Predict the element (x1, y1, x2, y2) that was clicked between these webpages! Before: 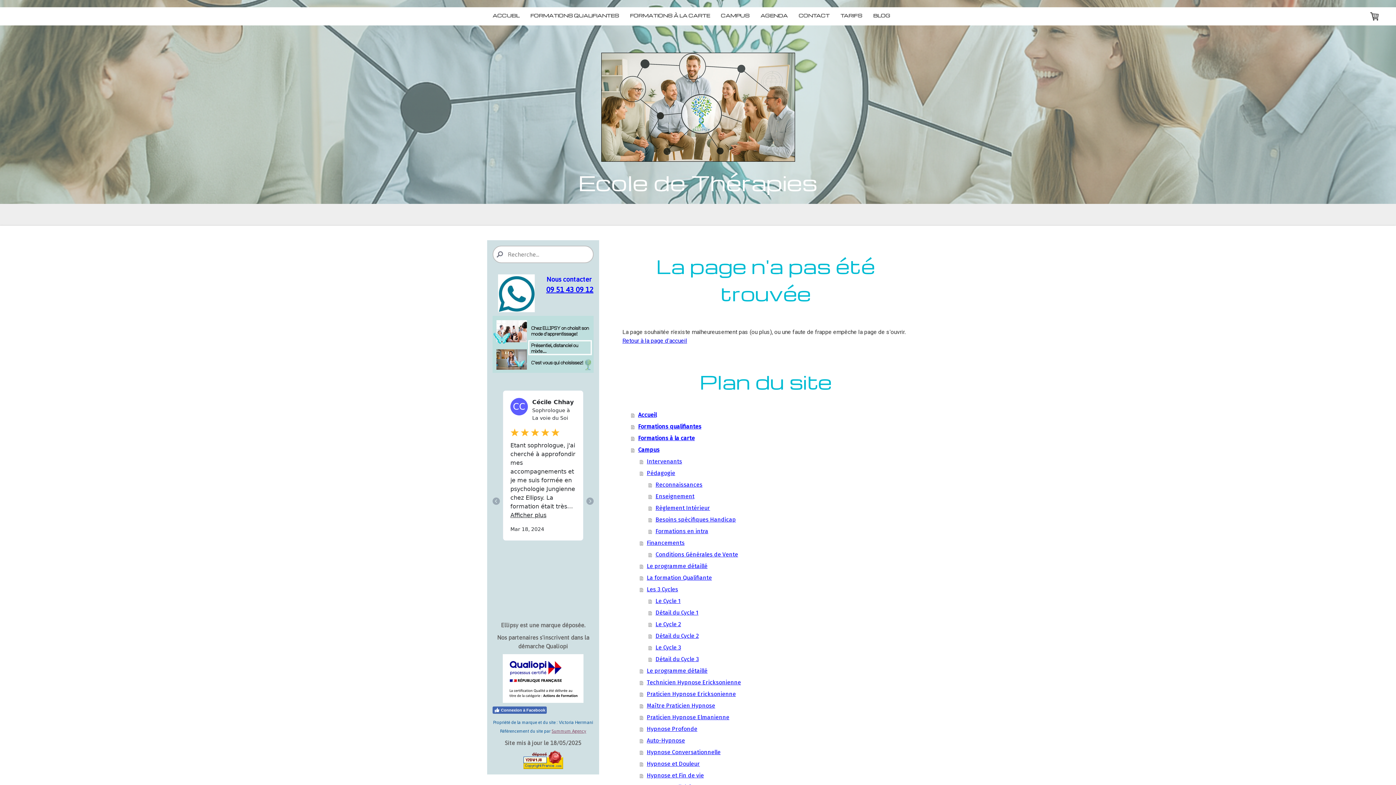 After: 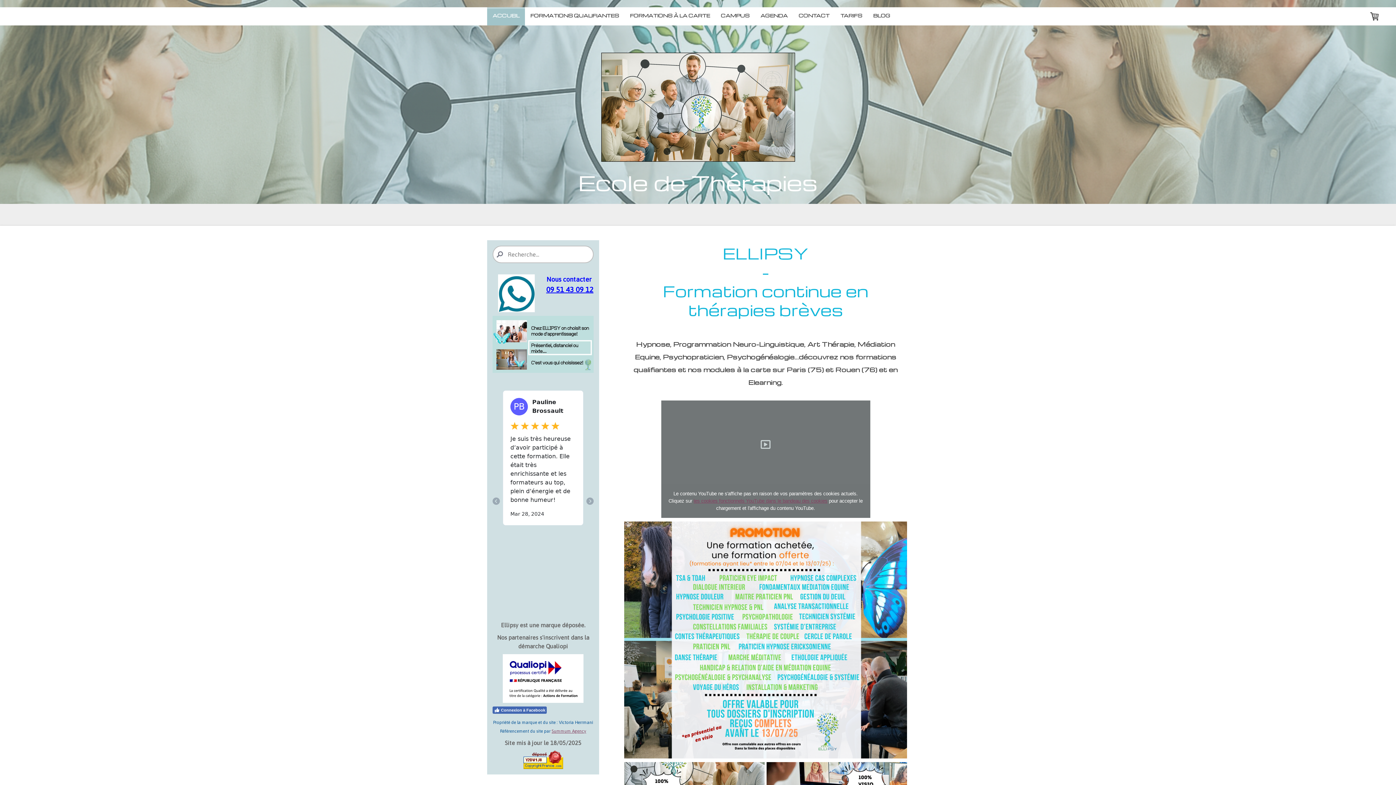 Action: bbox: (487, 7, 525, 25) label: ACCUEIL